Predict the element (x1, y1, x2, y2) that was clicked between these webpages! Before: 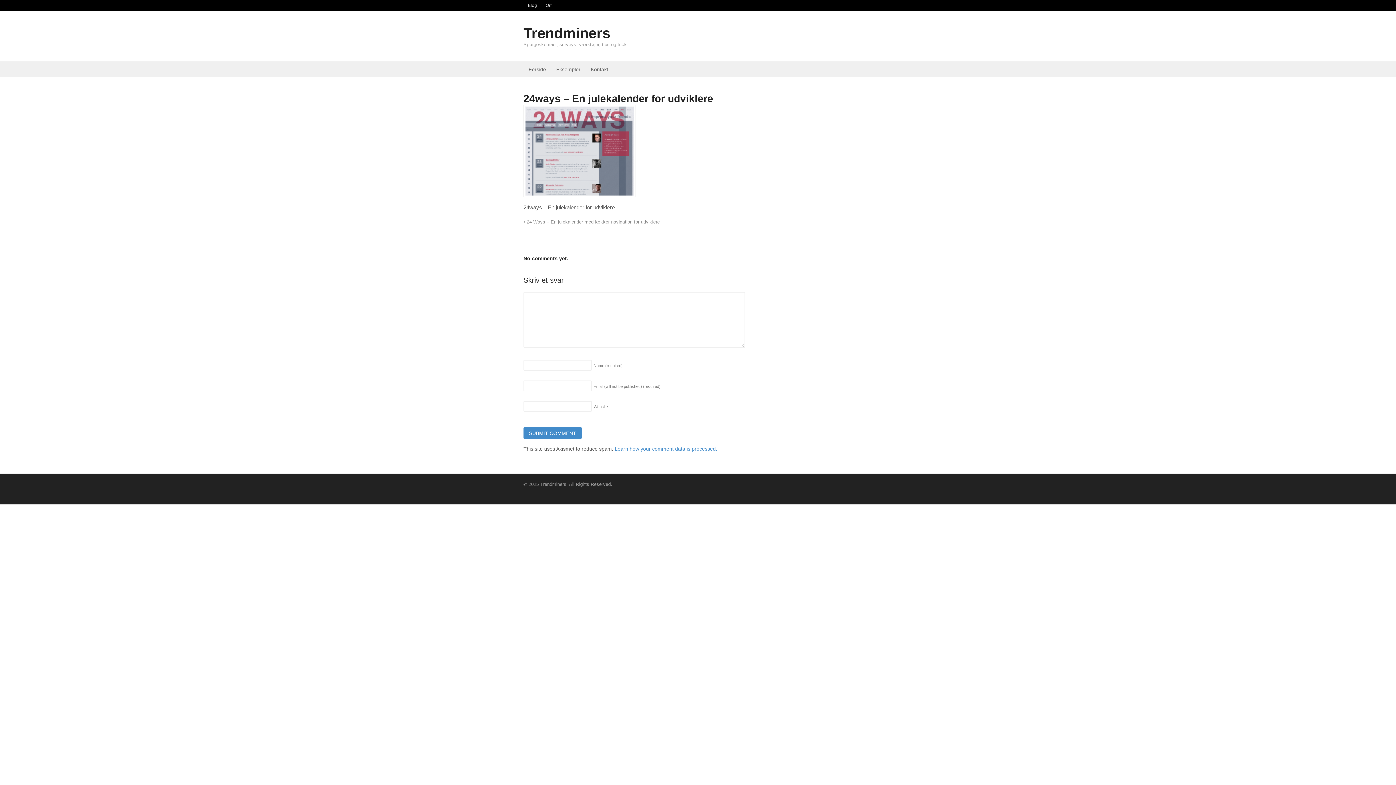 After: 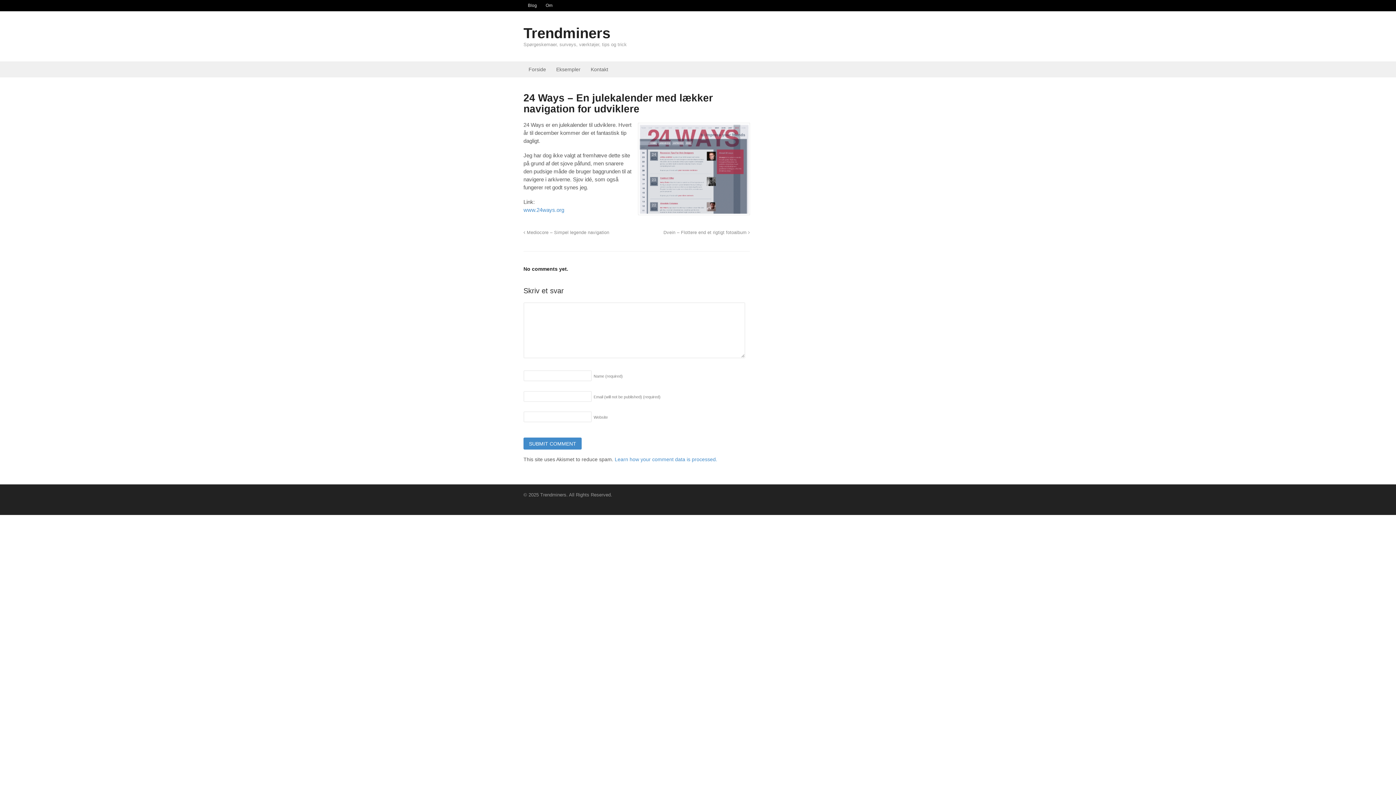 Action: bbox: (523, 219, 660, 224) label:  24 Ways – En julekalender med lækker navigation for udviklere